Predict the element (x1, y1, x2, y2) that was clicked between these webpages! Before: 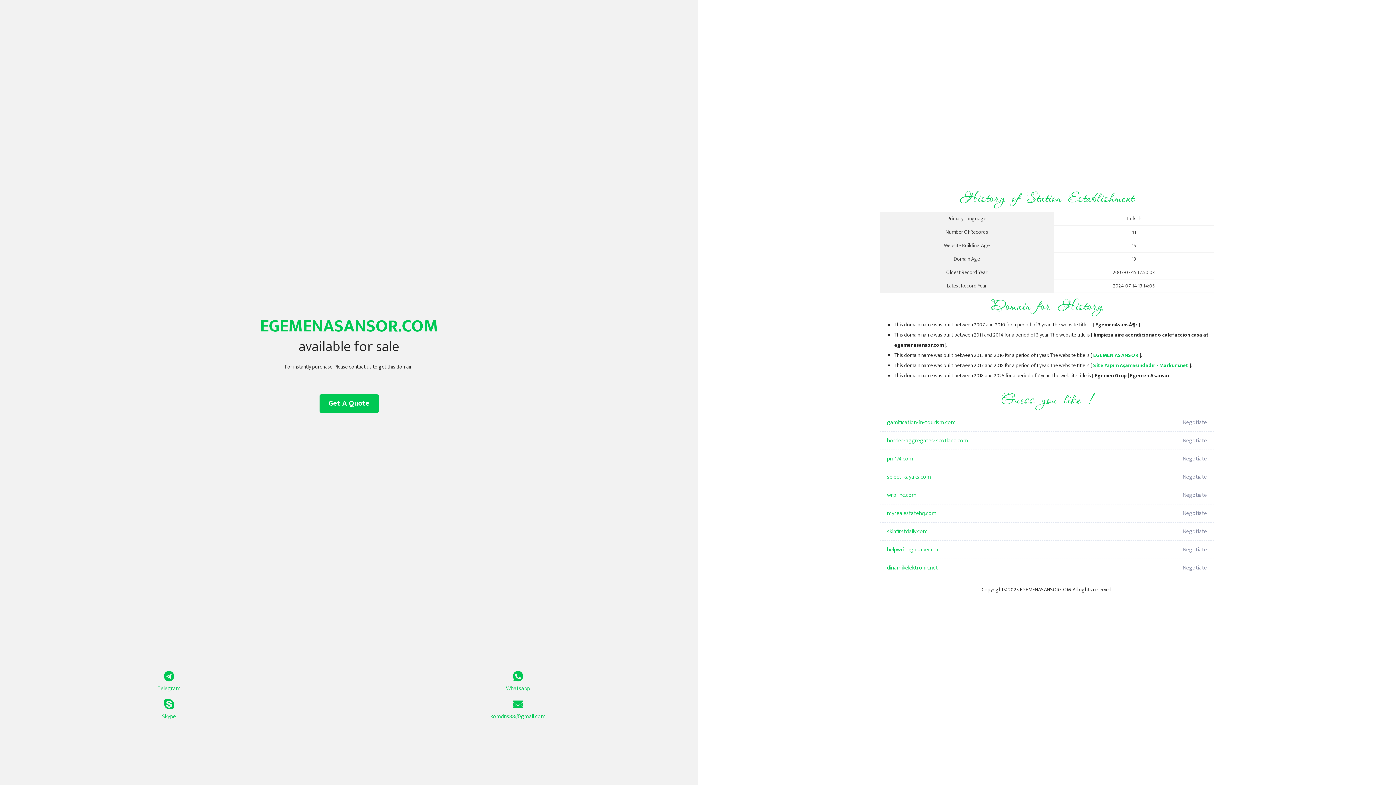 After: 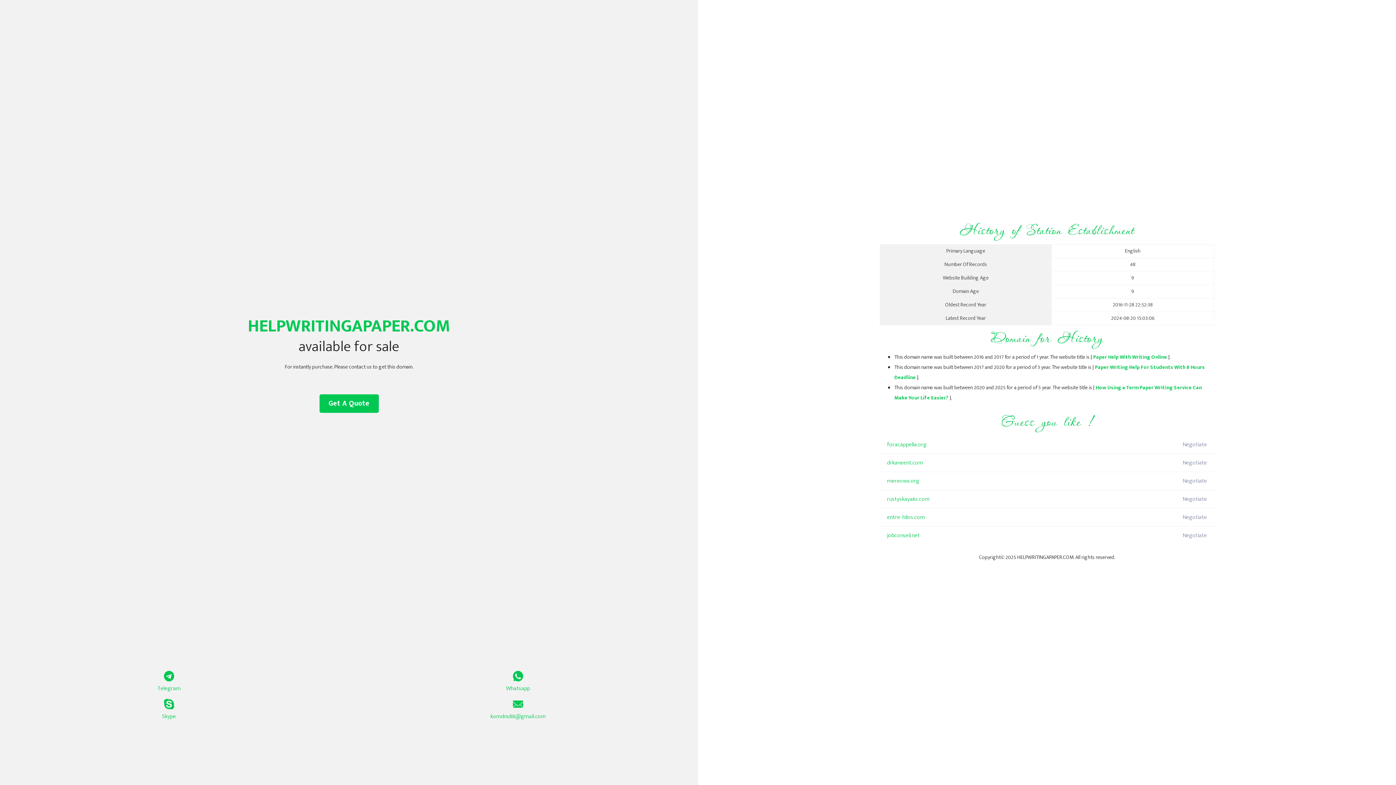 Action: label: helpwritingapaper.com bbox: (887, 541, 1098, 559)